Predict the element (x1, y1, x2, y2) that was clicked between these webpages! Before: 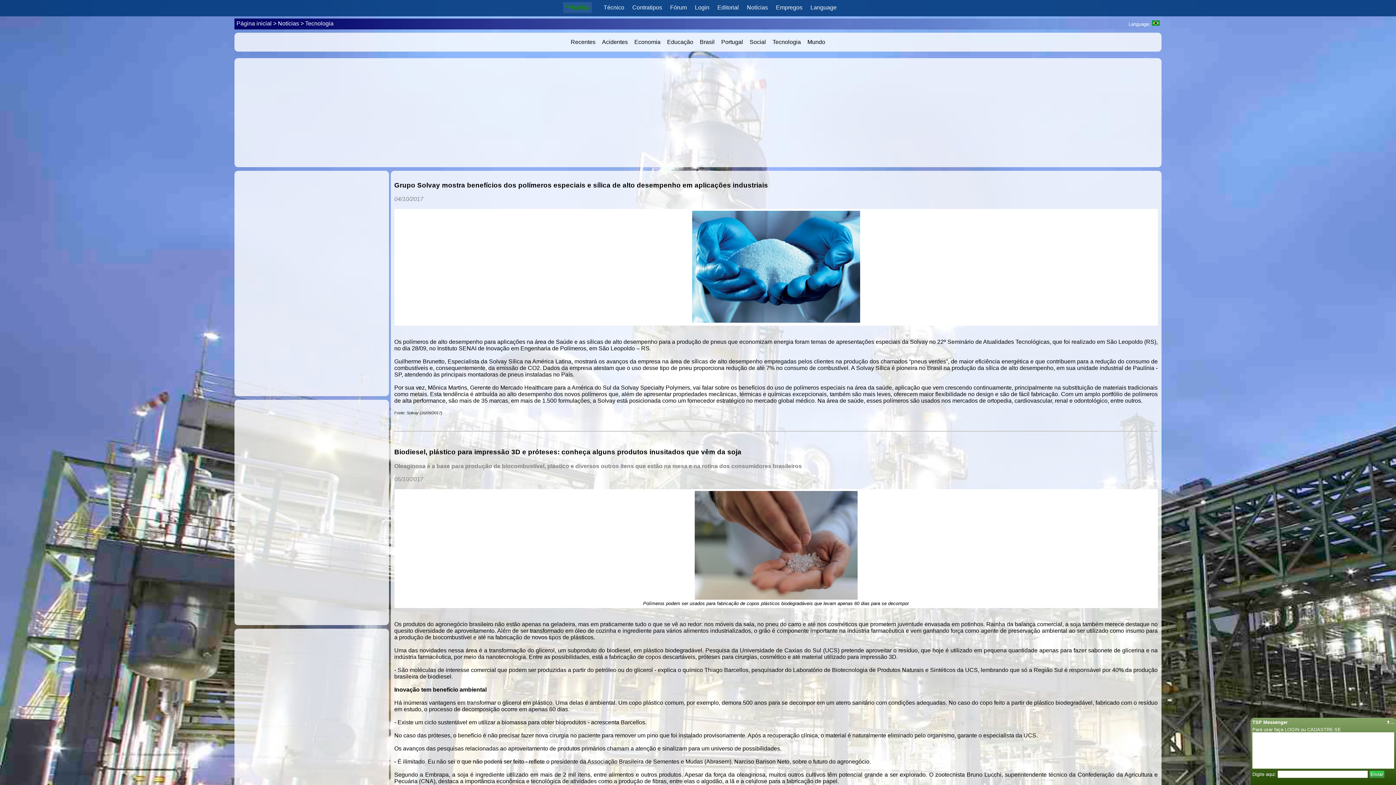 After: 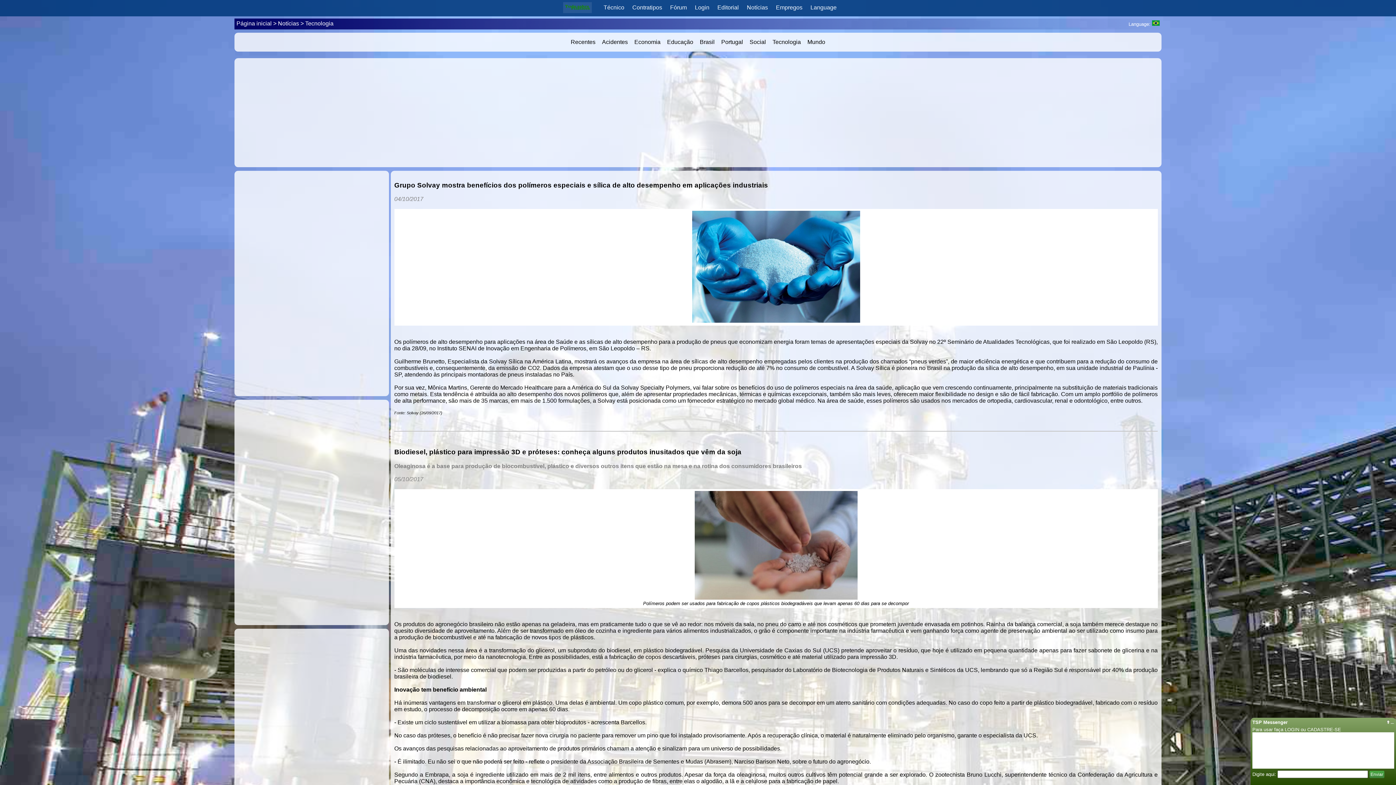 Action: bbox: (1369, 771, 1384, 778) label: Enviar